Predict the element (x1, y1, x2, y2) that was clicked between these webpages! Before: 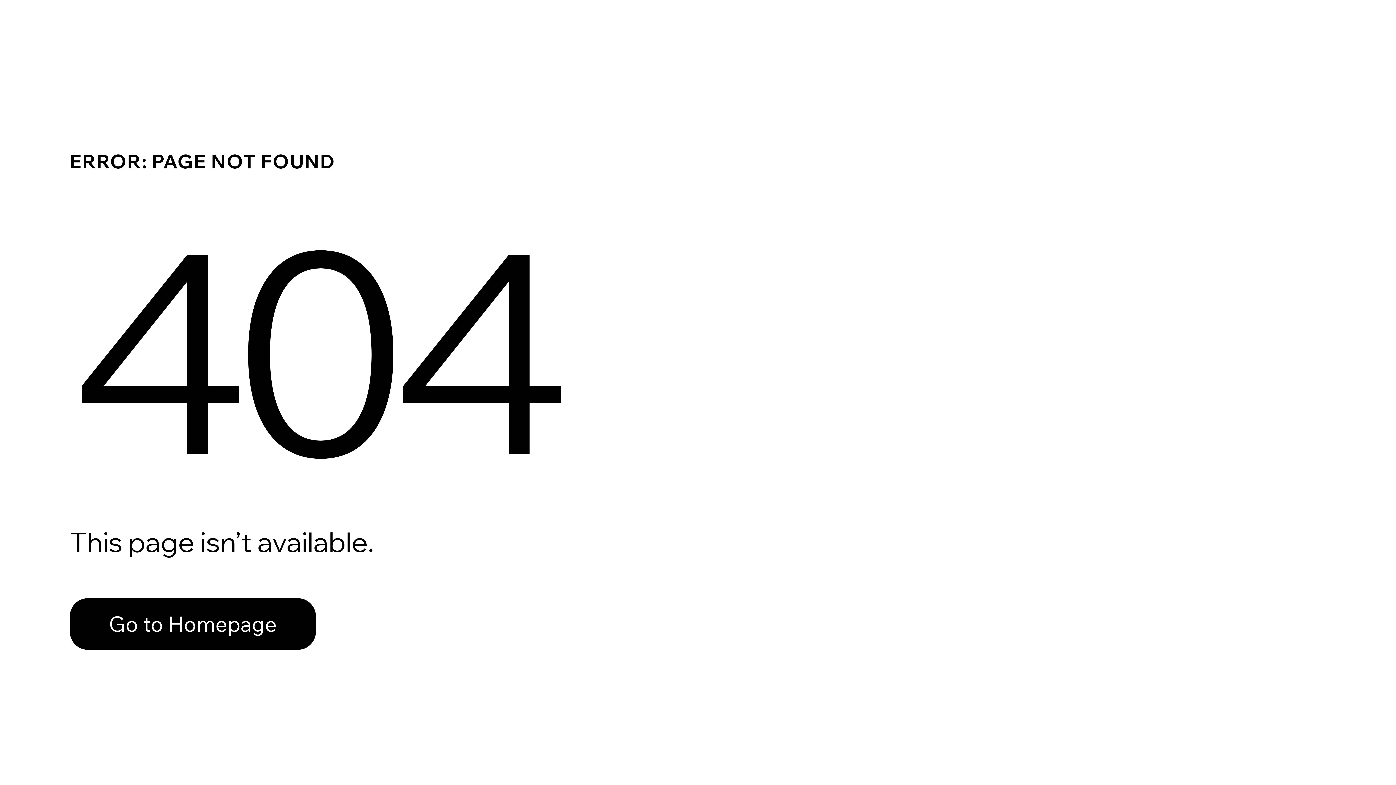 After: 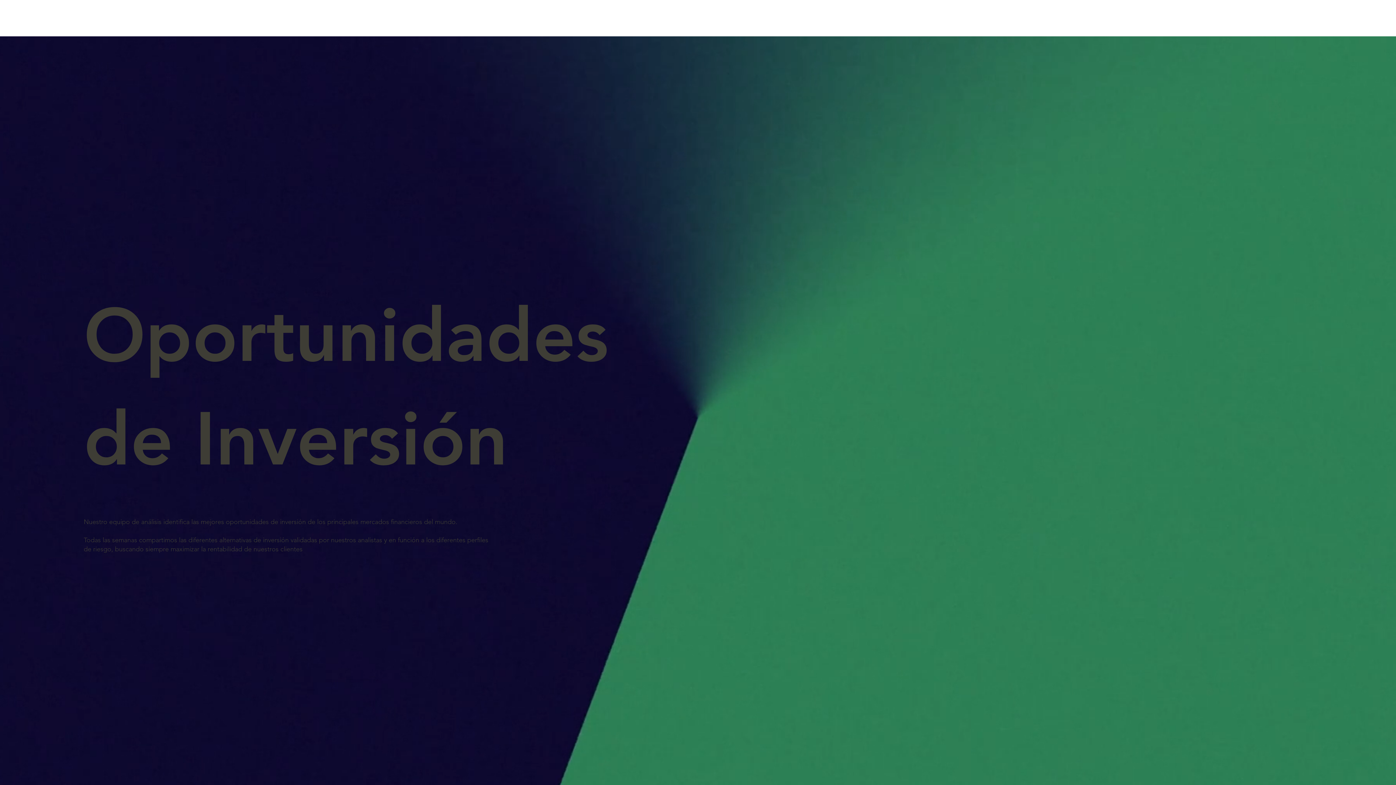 Action: label: Go to Homepage bbox: (69, 598, 316, 650)